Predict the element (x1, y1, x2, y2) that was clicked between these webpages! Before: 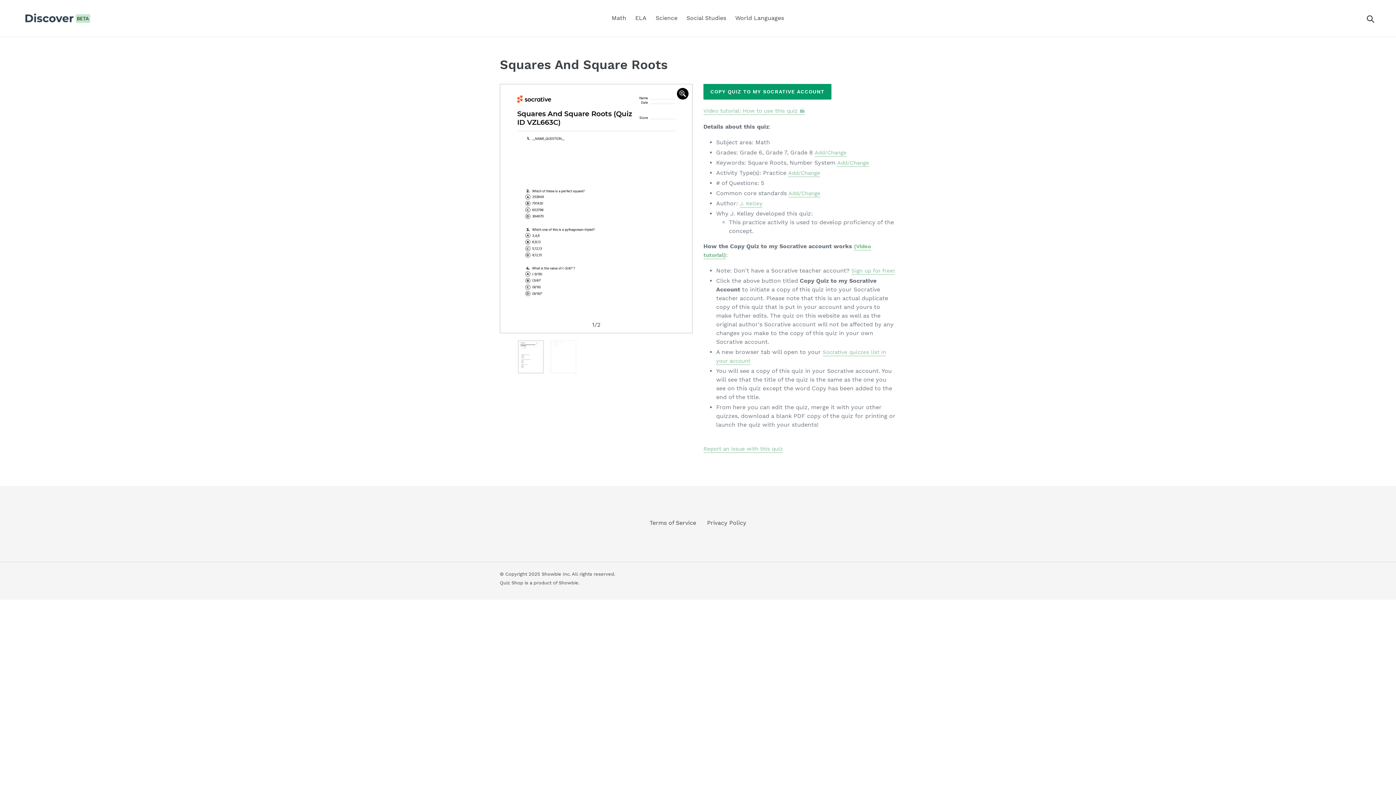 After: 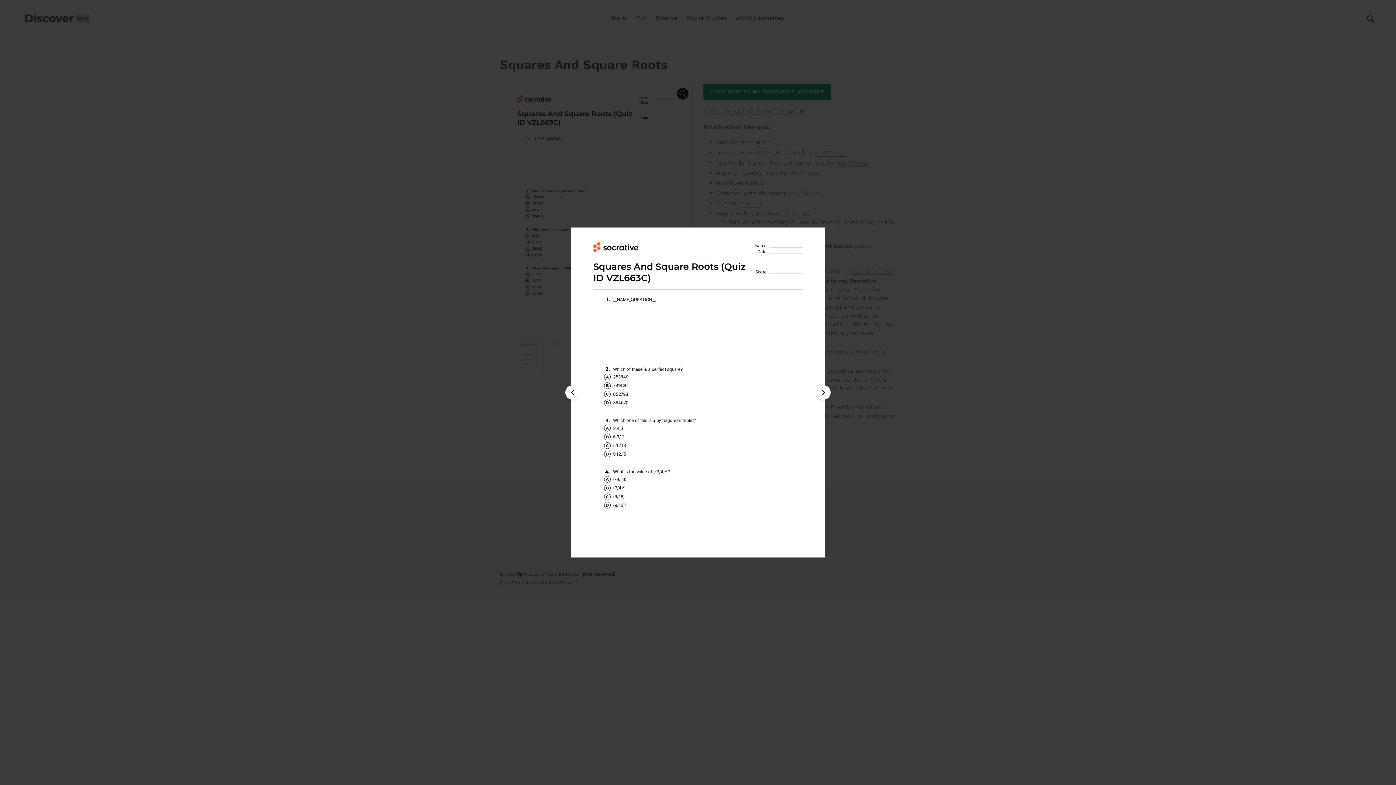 Action: bbox: (677, 88, 688, 99)